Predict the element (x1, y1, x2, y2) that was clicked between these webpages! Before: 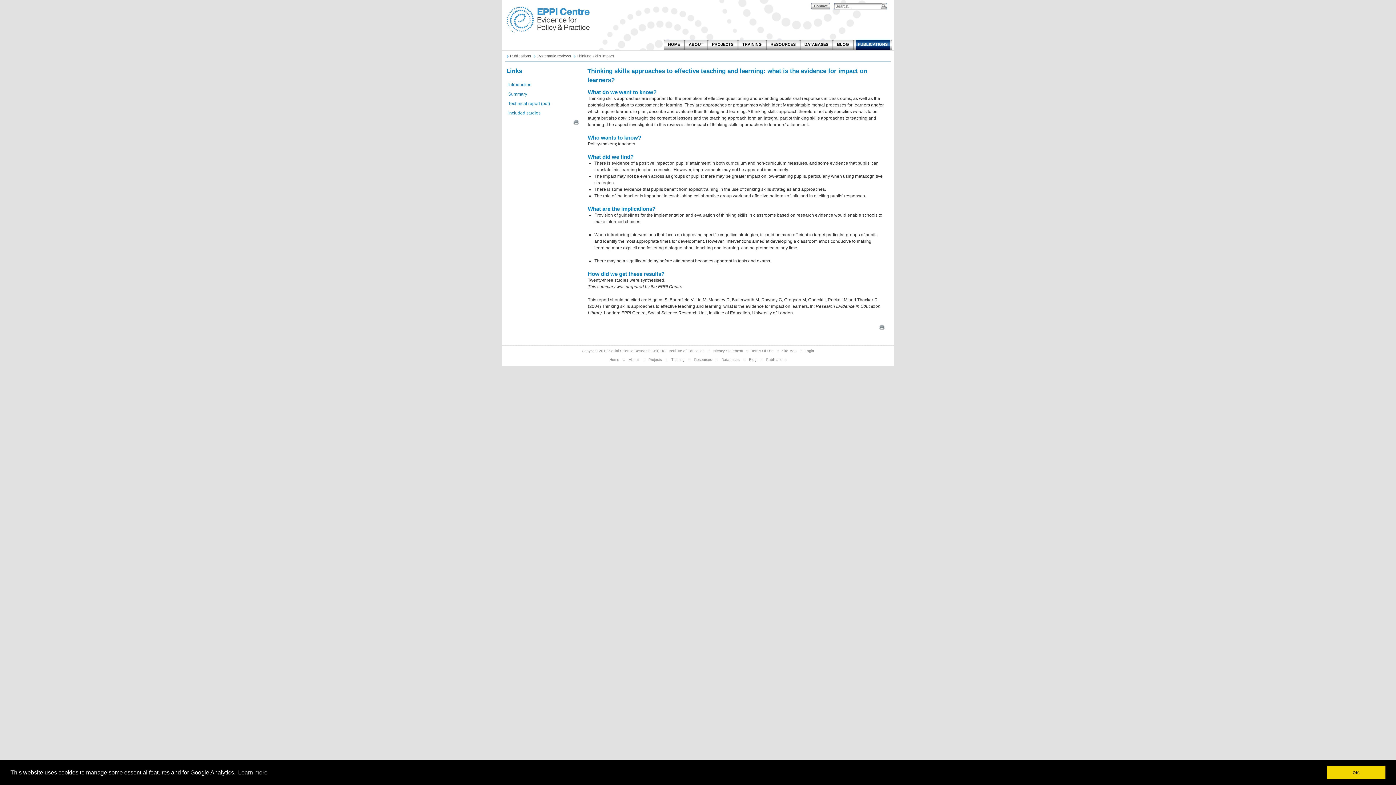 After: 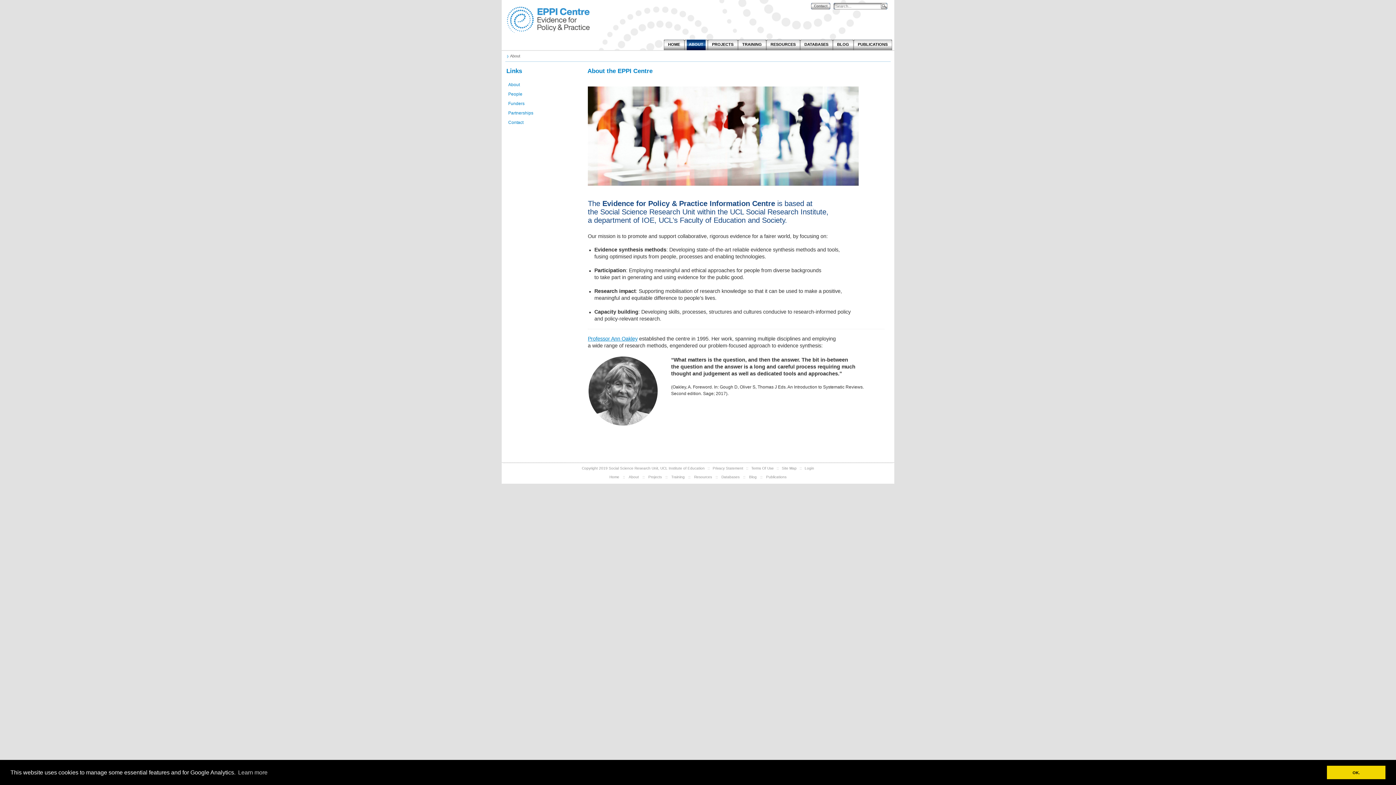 Action: label: About bbox: (627, 357, 640, 361)